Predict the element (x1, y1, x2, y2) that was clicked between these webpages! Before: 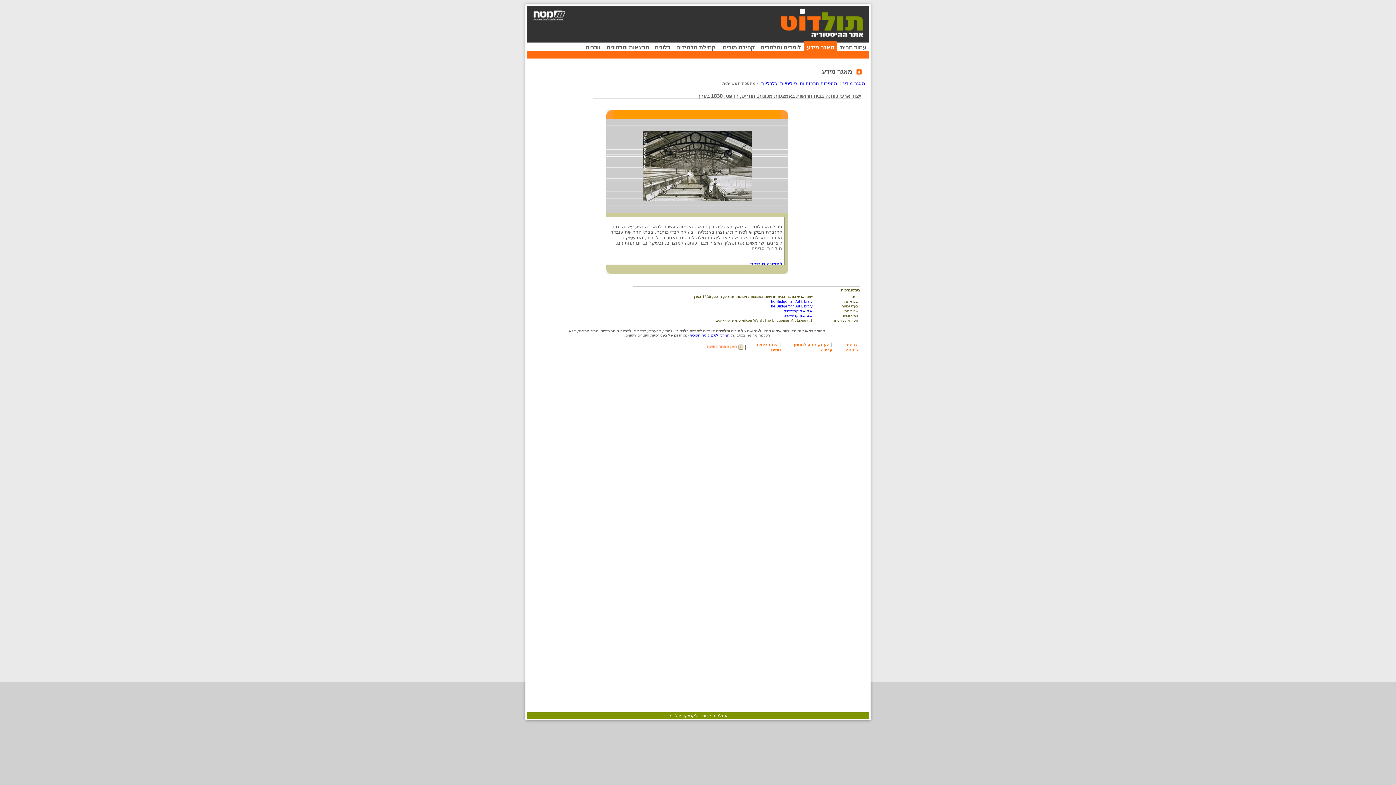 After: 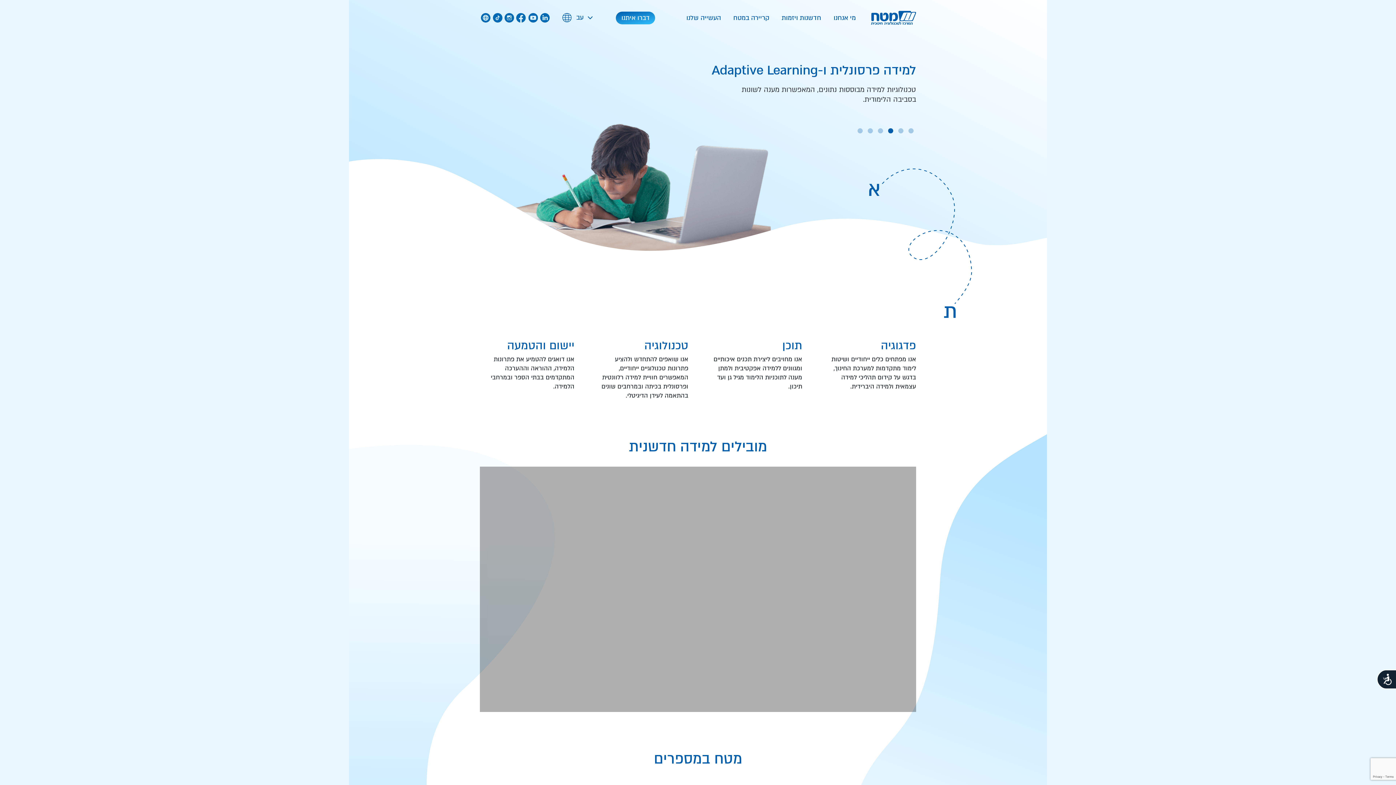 Action: bbox: (689, 333, 729, 337) label: המרכז לטכנולוגיה חינוכית